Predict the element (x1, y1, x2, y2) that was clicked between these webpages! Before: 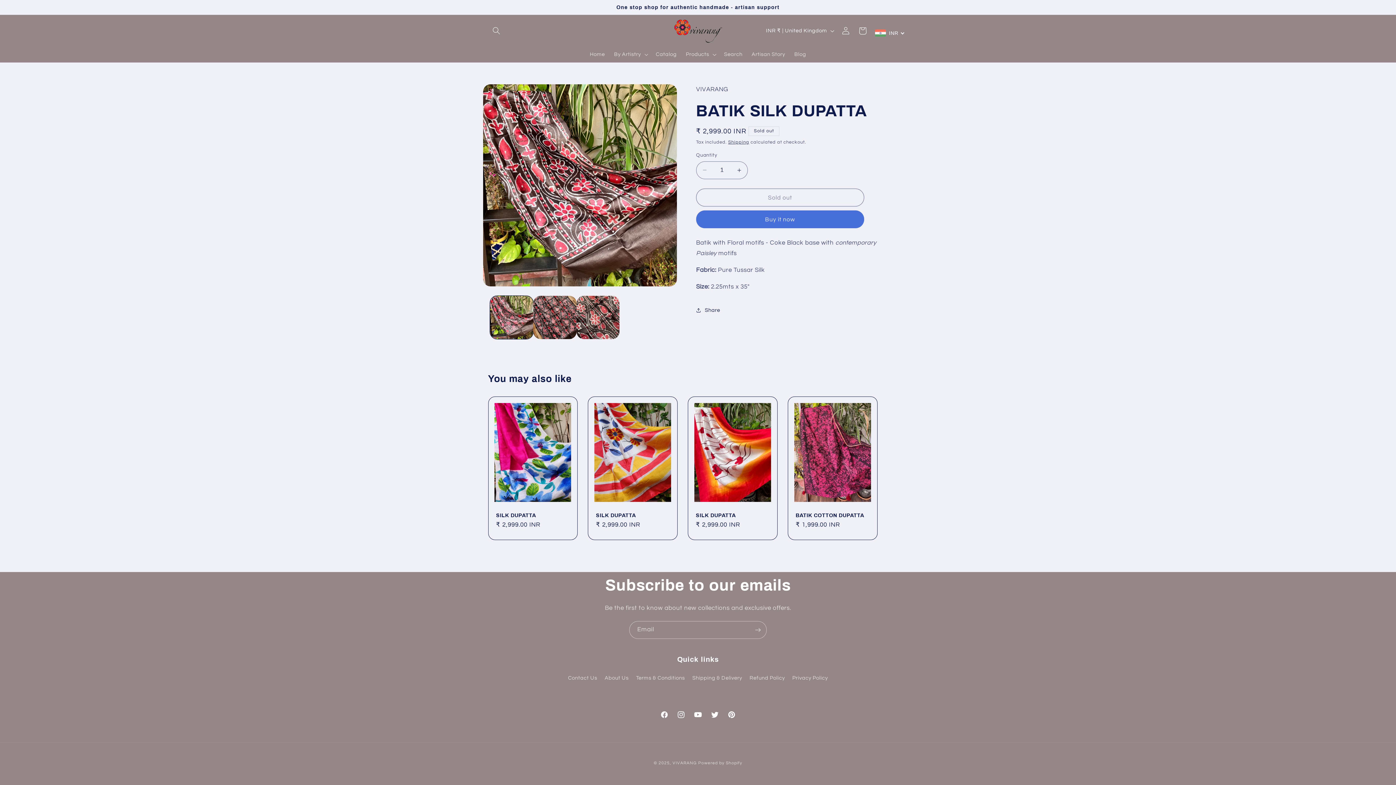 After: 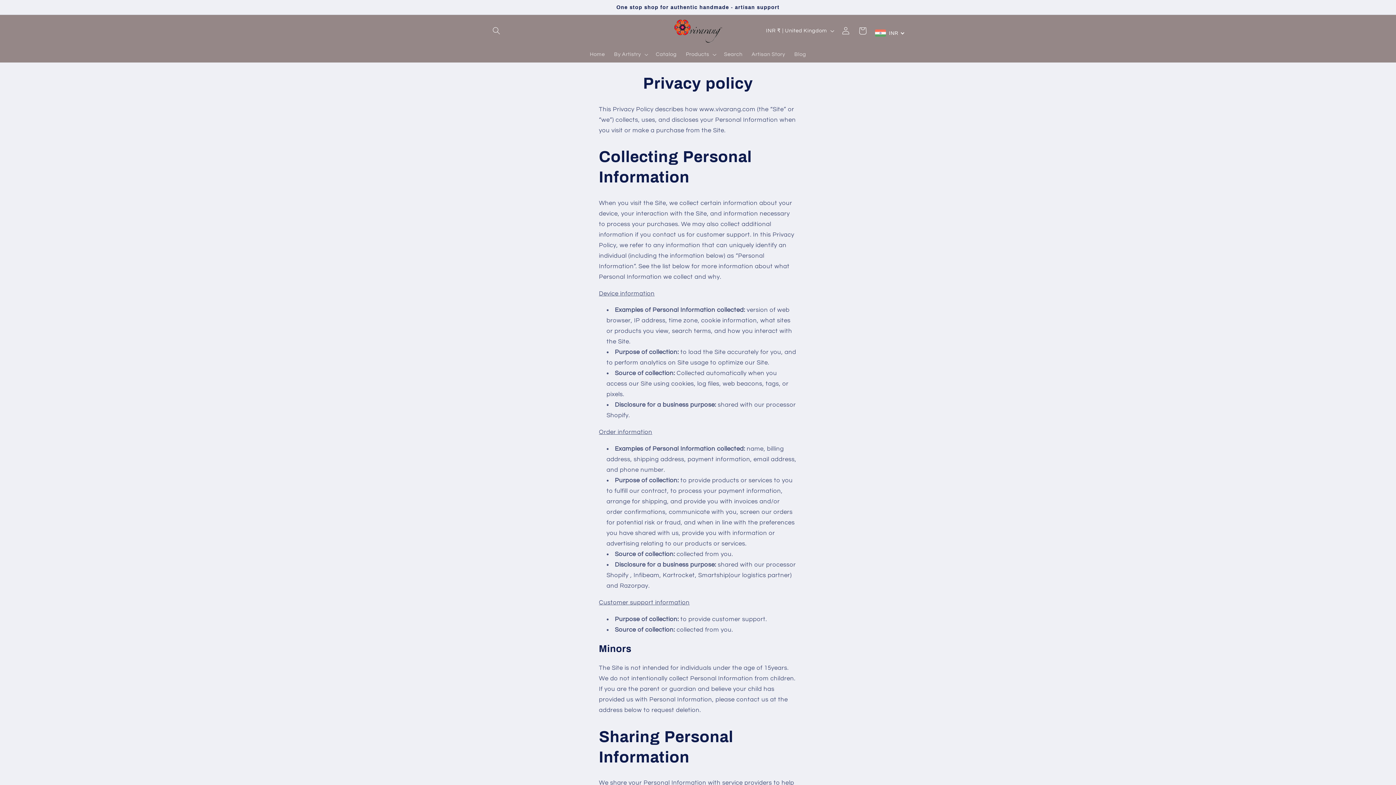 Action: label: Privacy Policy bbox: (792, 672, 828, 684)